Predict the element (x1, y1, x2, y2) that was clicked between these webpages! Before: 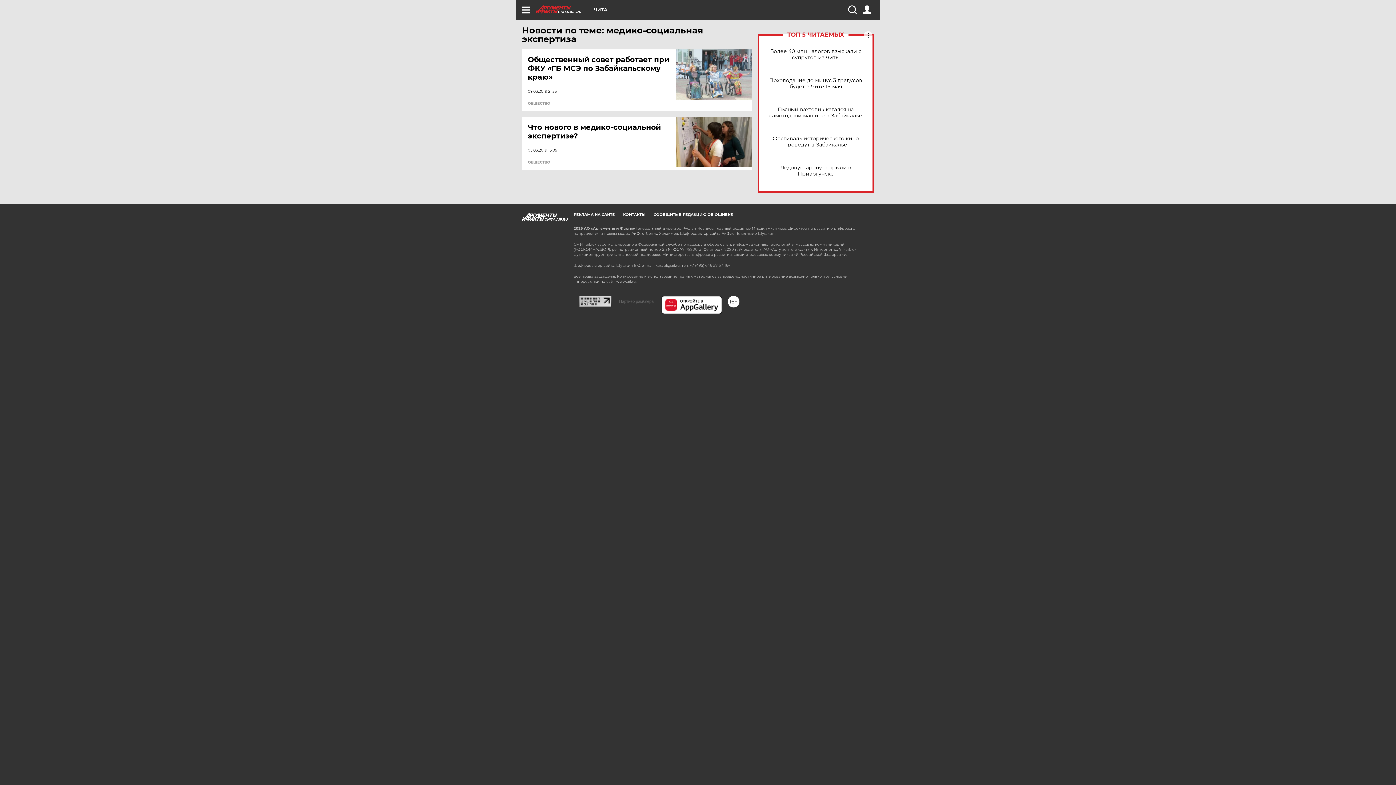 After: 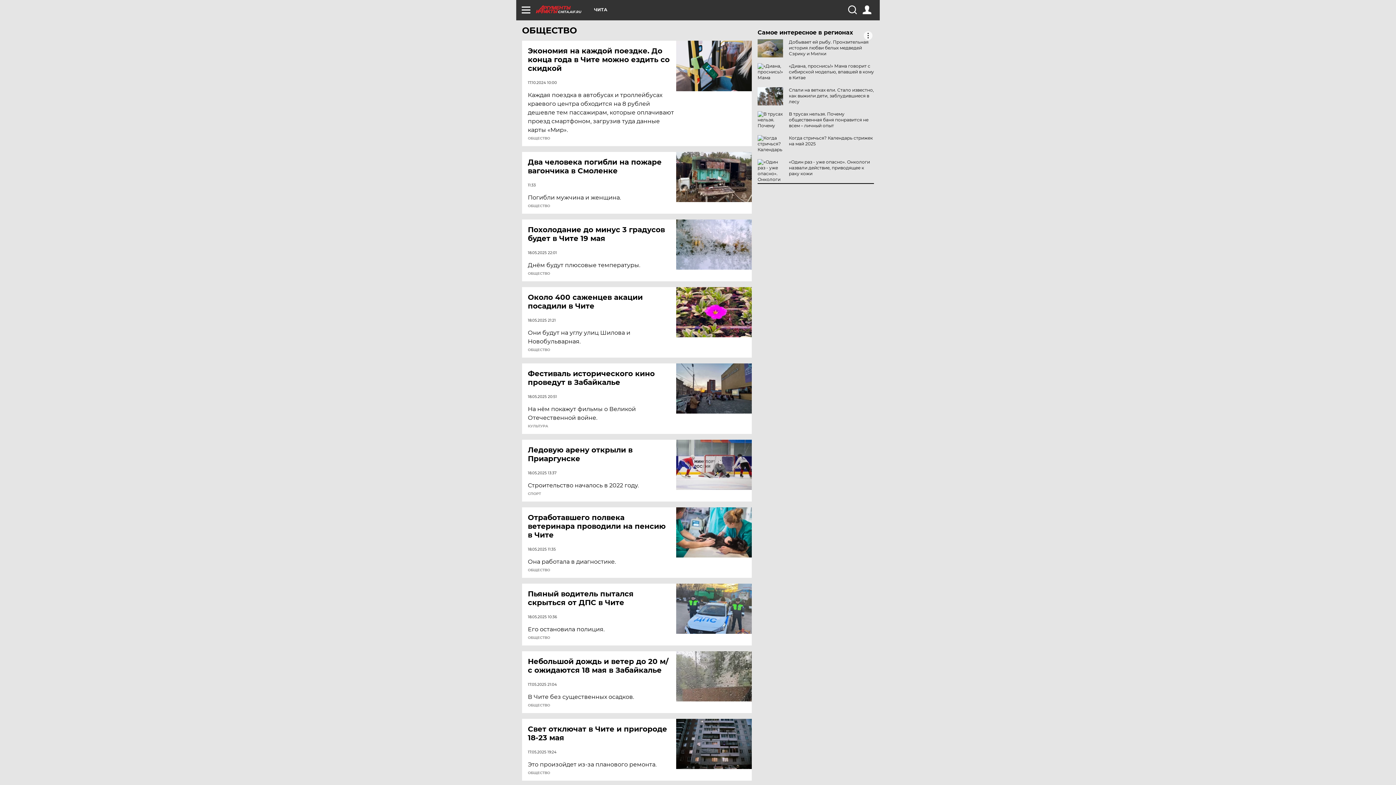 Action: label: ОБЩЕСТВО bbox: (528, 101, 550, 105)